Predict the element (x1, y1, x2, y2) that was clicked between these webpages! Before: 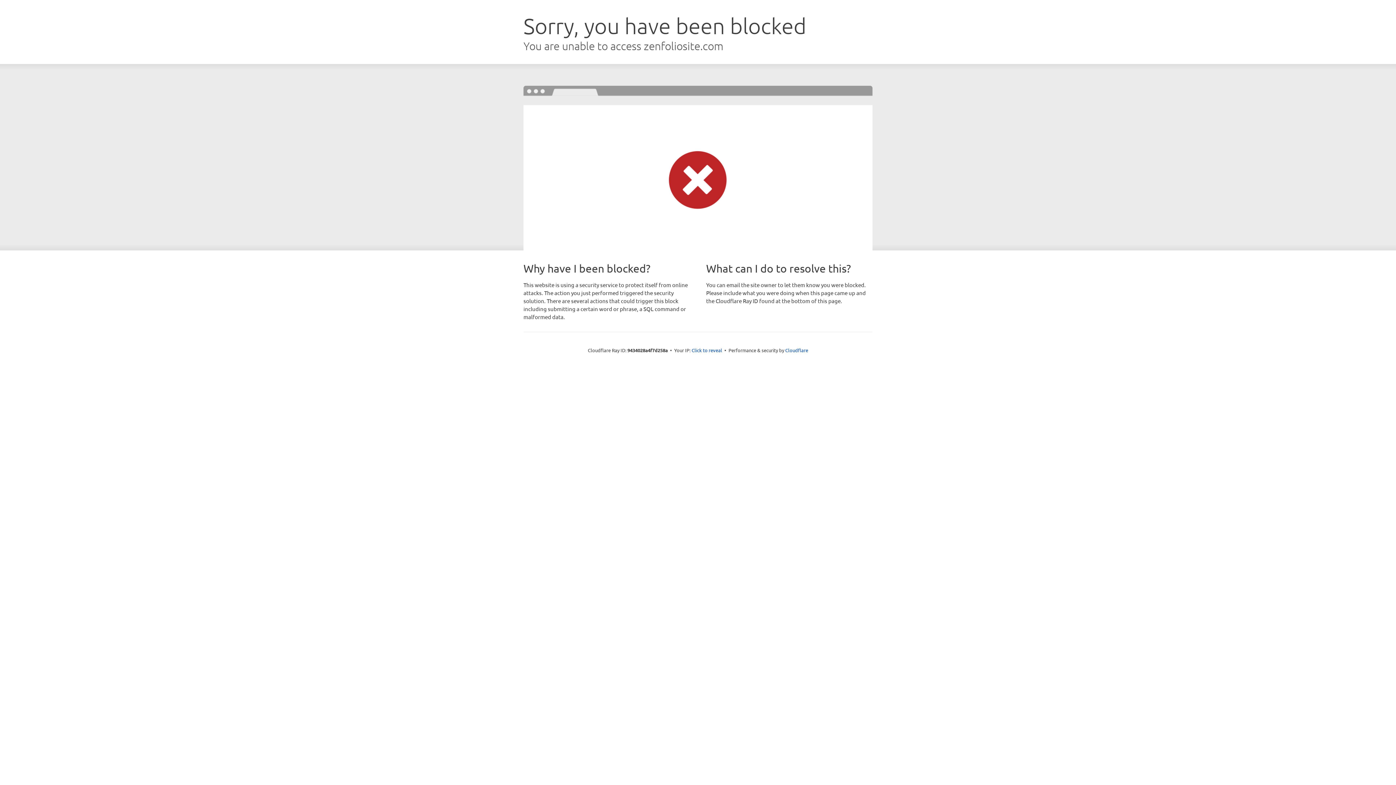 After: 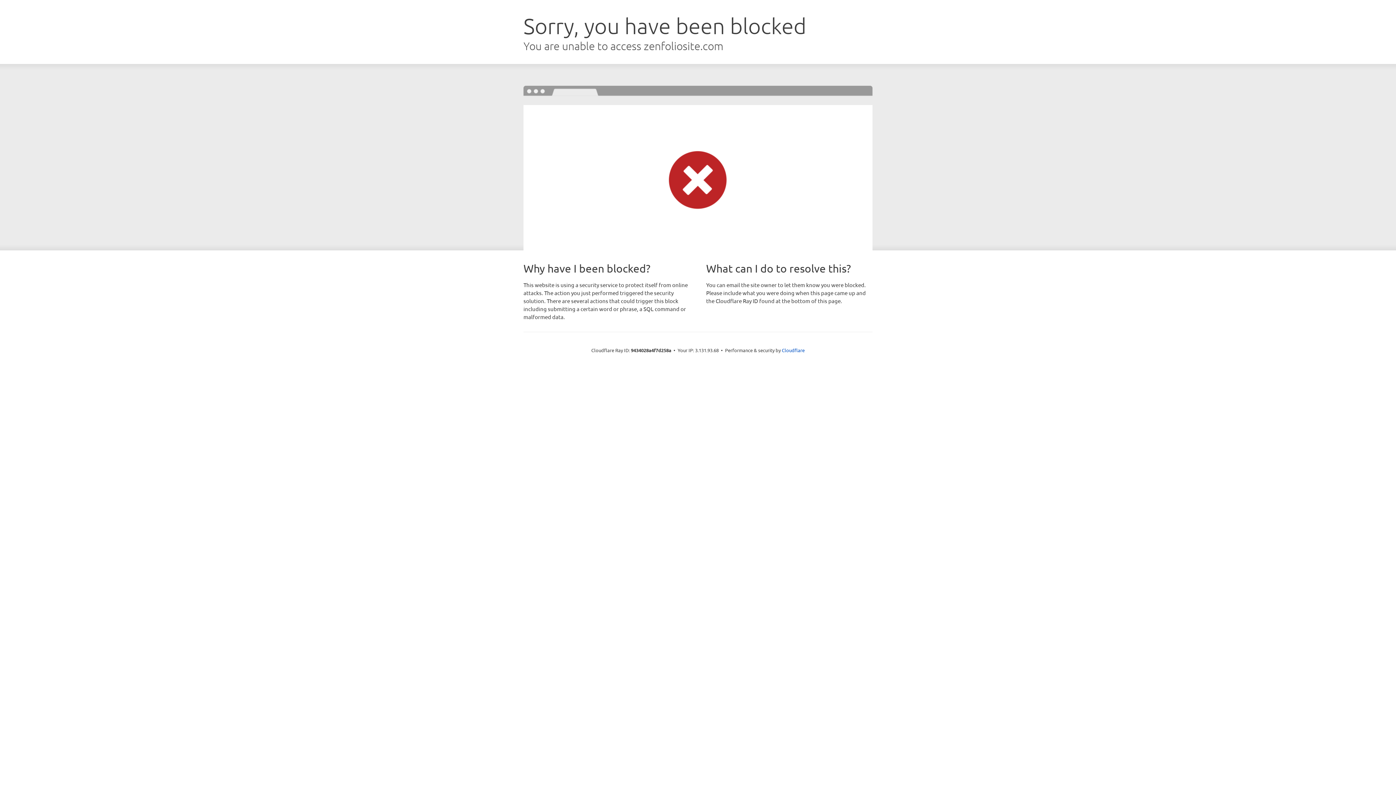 Action: label: Click to reveal bbox: (691, 346, 722, 353)